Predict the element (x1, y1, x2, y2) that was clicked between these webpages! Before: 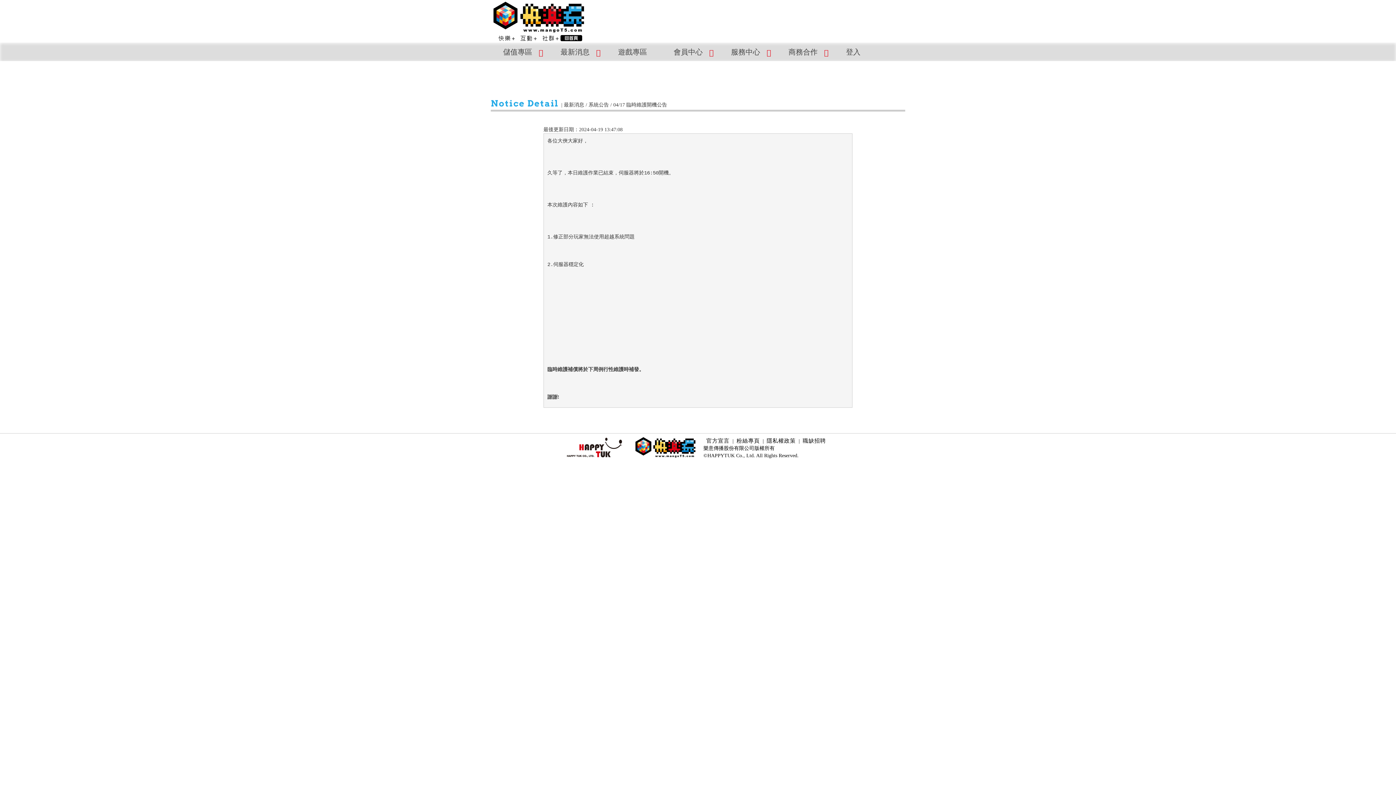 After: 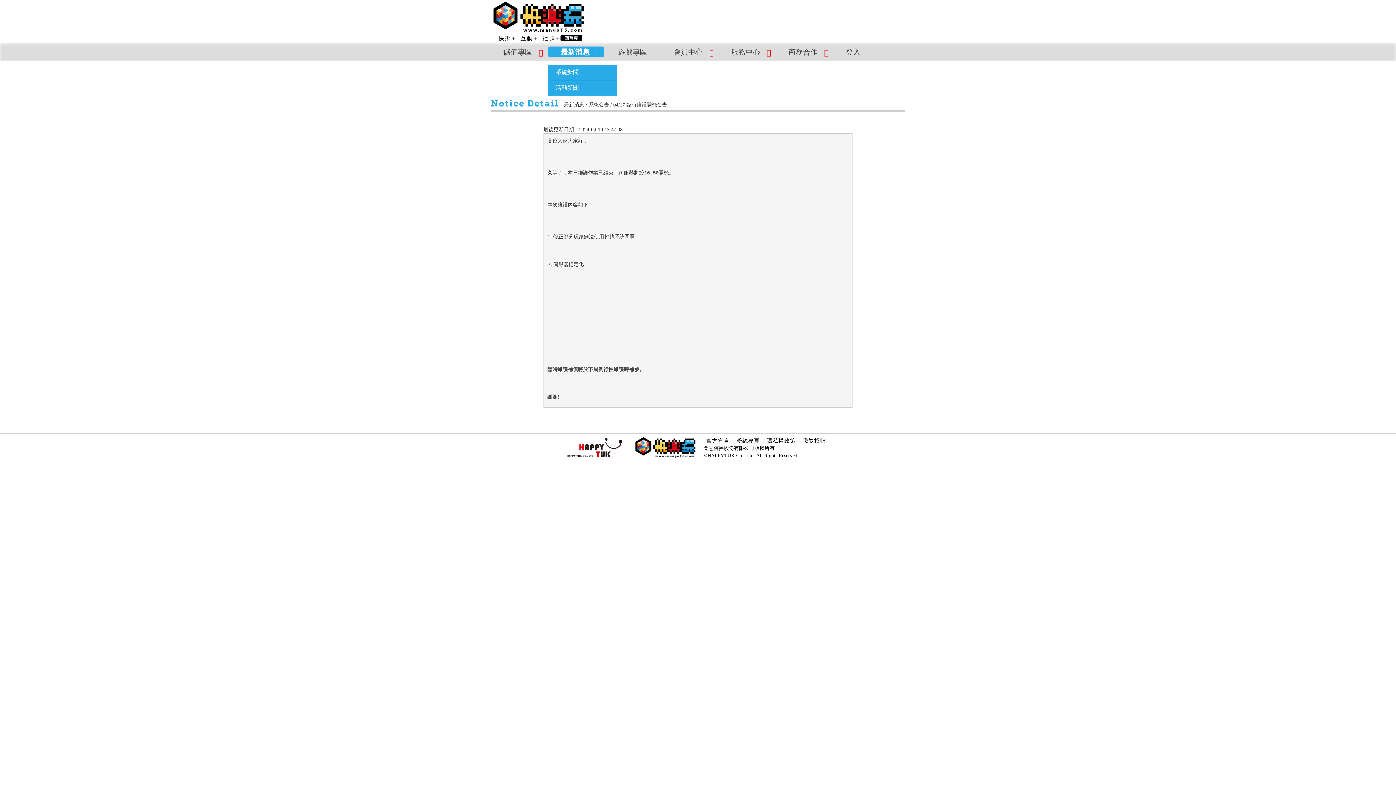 Action: label: 最新消息 bbox: (548, 46, 604, 57)